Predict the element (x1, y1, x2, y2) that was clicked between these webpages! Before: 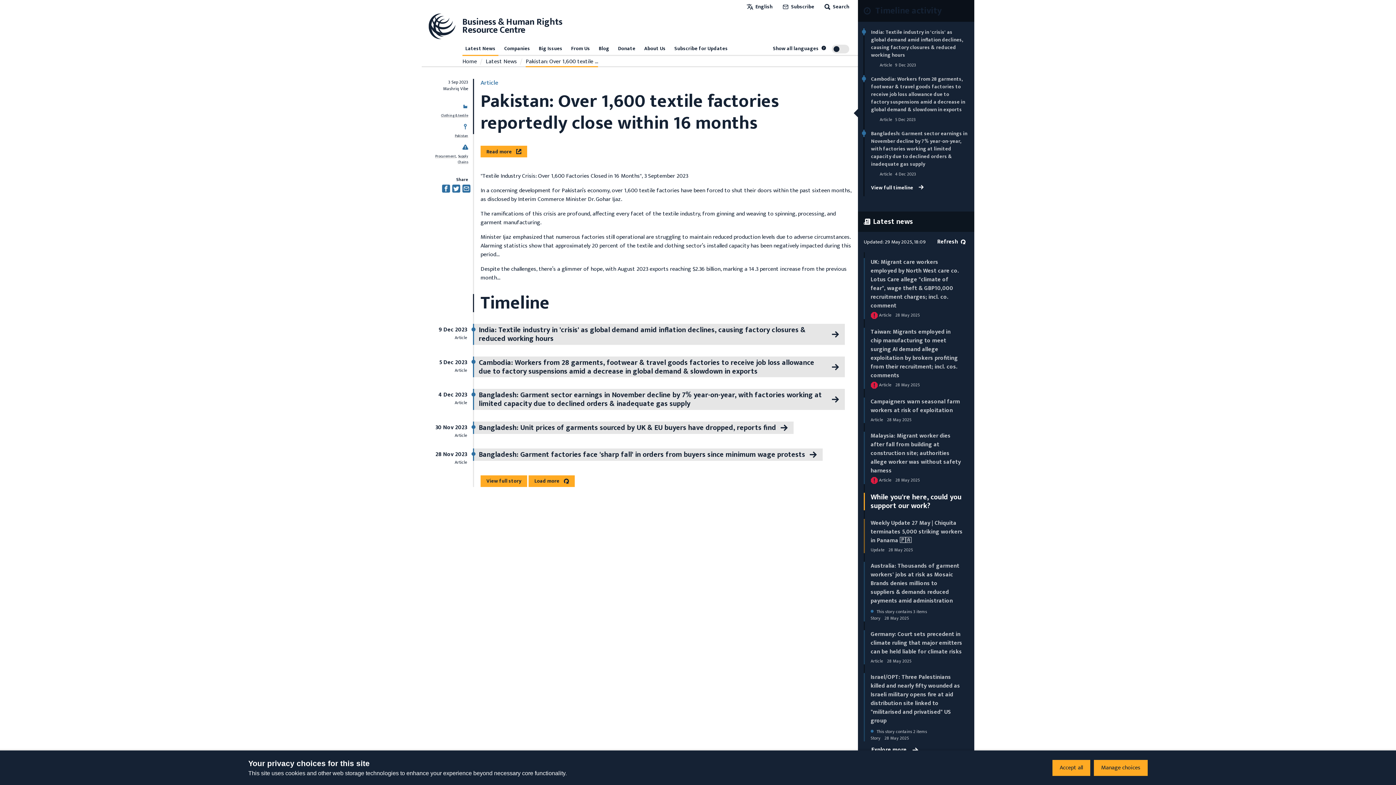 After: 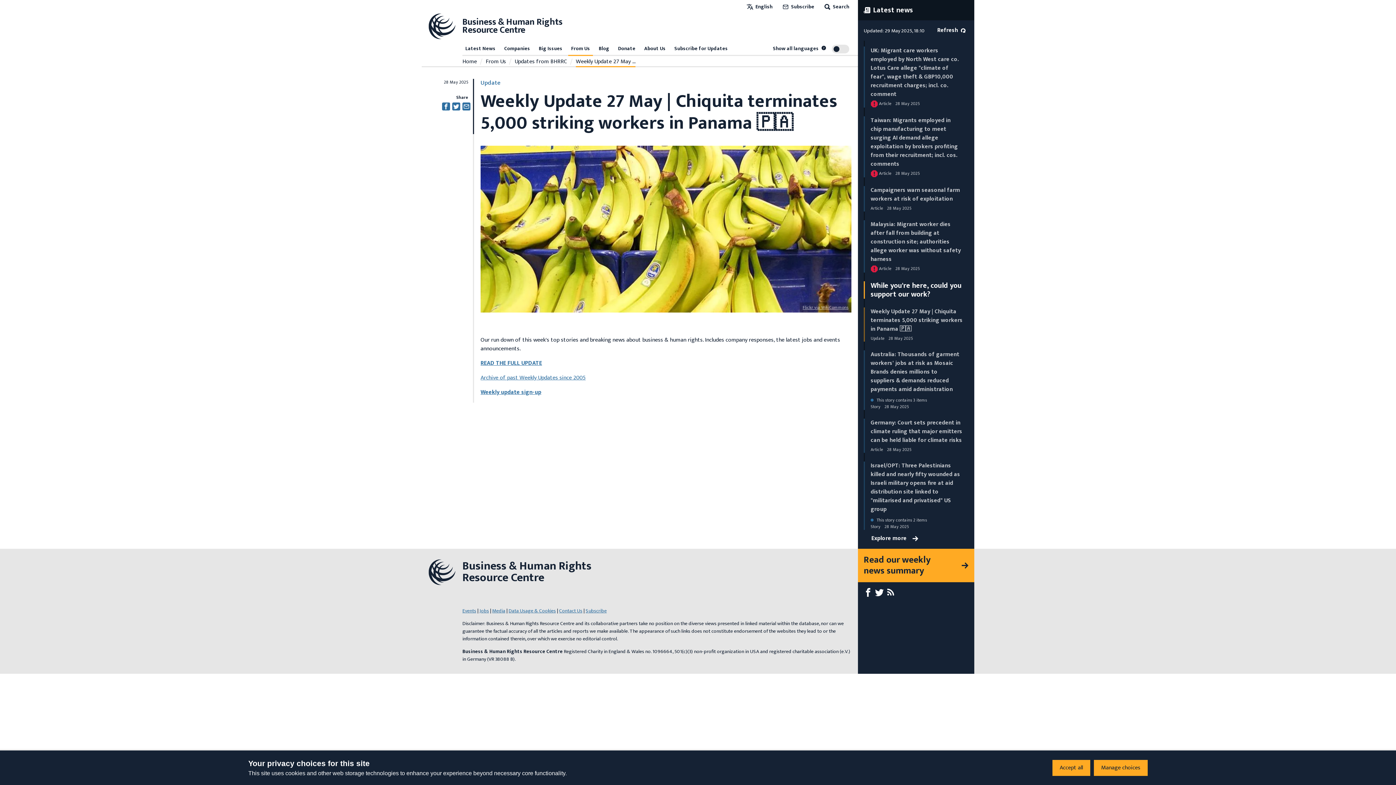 Action: bbox: (870, 518, 962, 545) label: Weekly Update 27 May | Chiquita terminates 5,000 striking workers in Panama 🇵🇦